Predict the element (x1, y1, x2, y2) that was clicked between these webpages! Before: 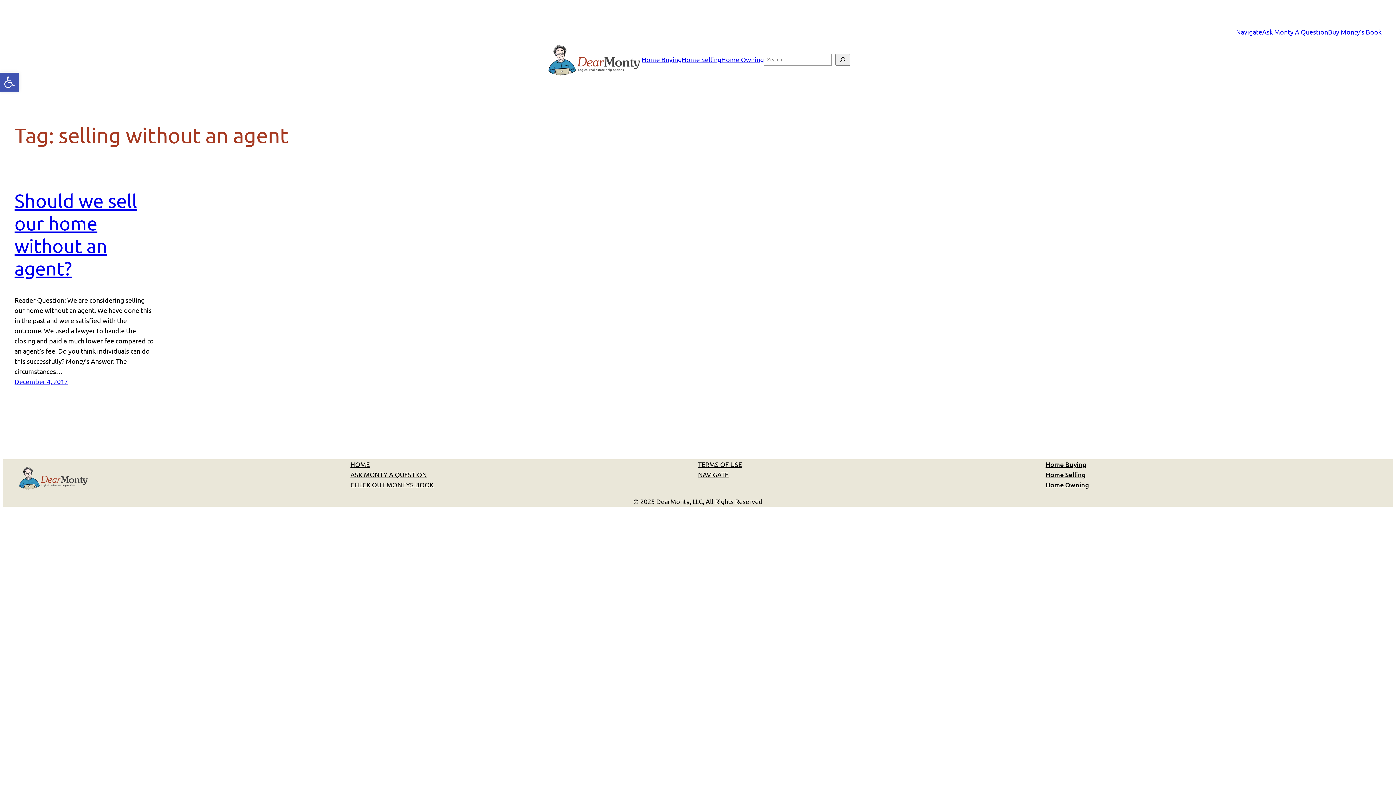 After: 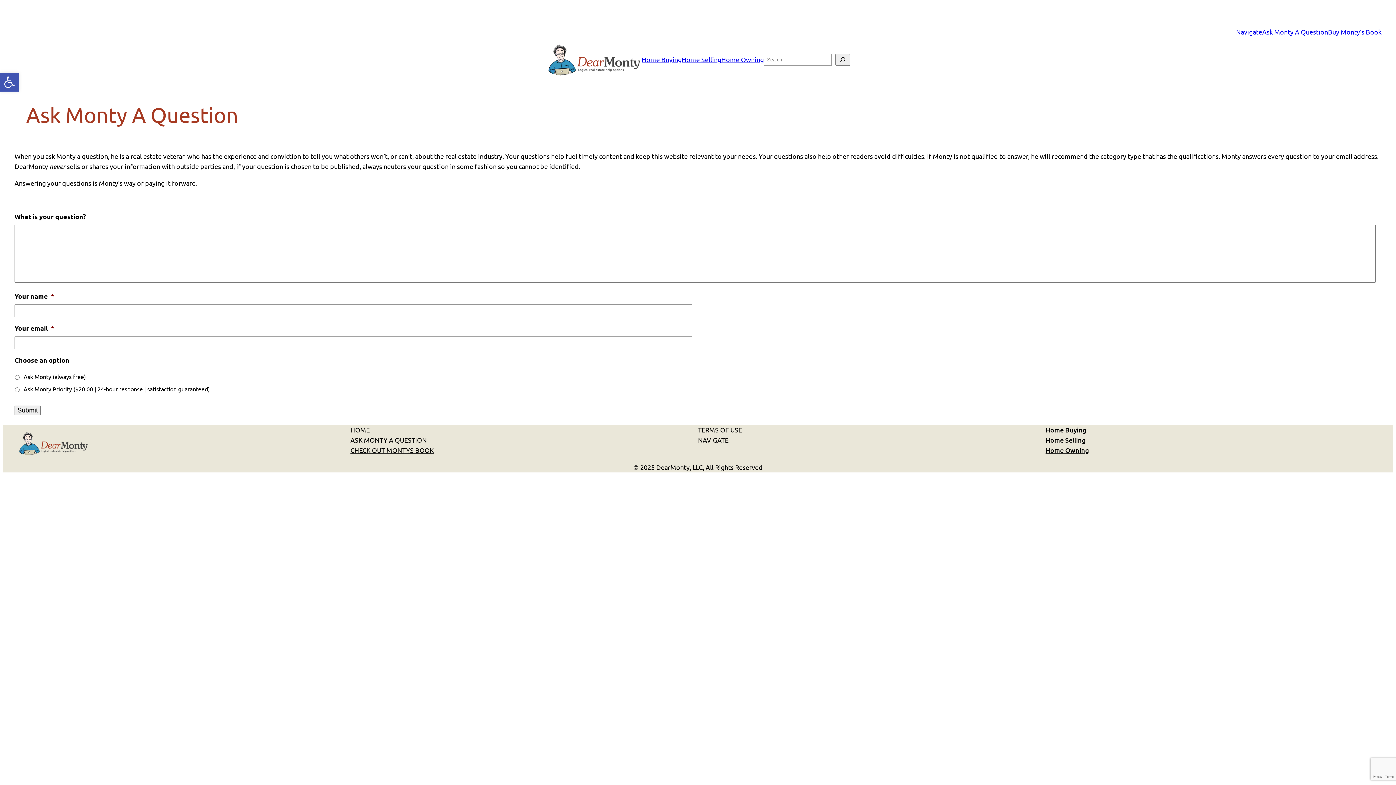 Action: label: Ask Monty A Question bbox: (1262, 28, 1328, 35)